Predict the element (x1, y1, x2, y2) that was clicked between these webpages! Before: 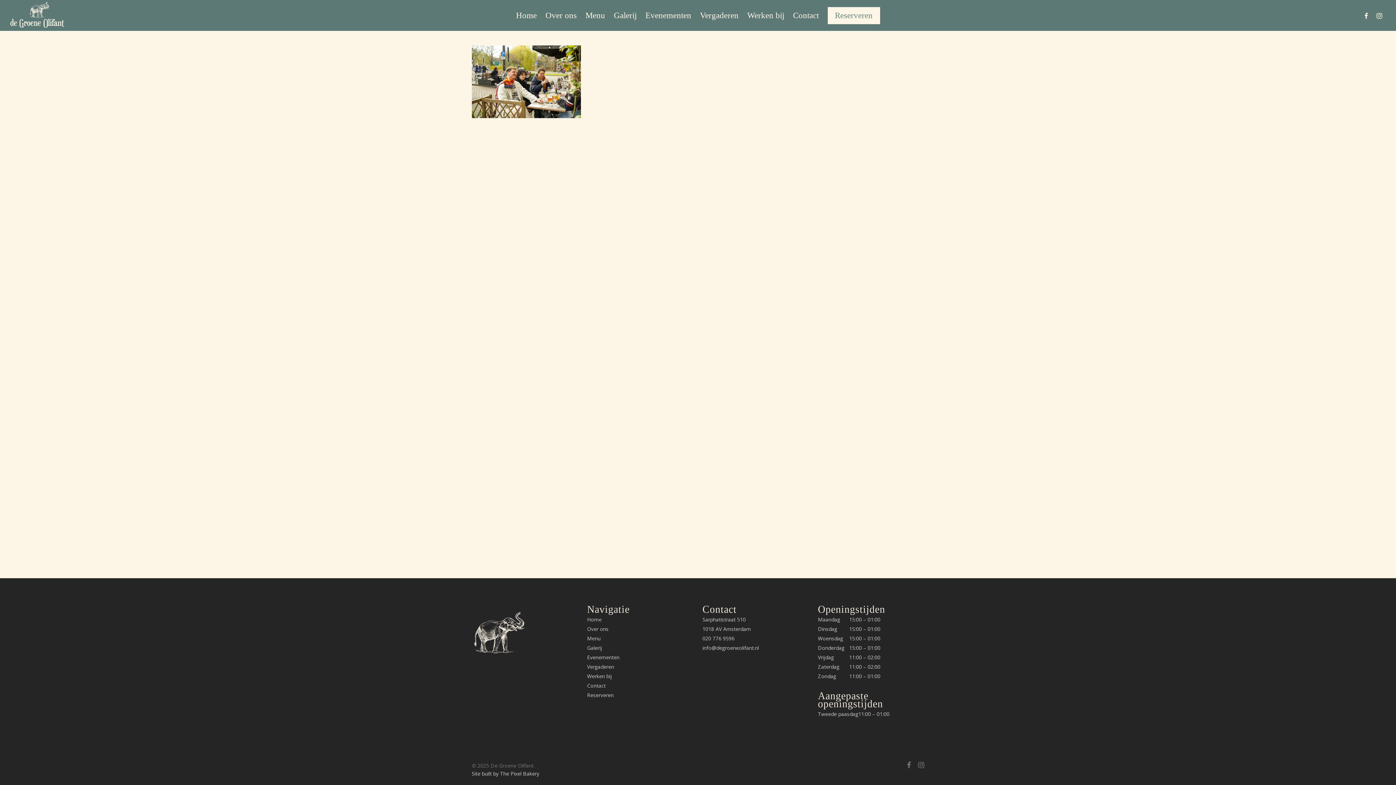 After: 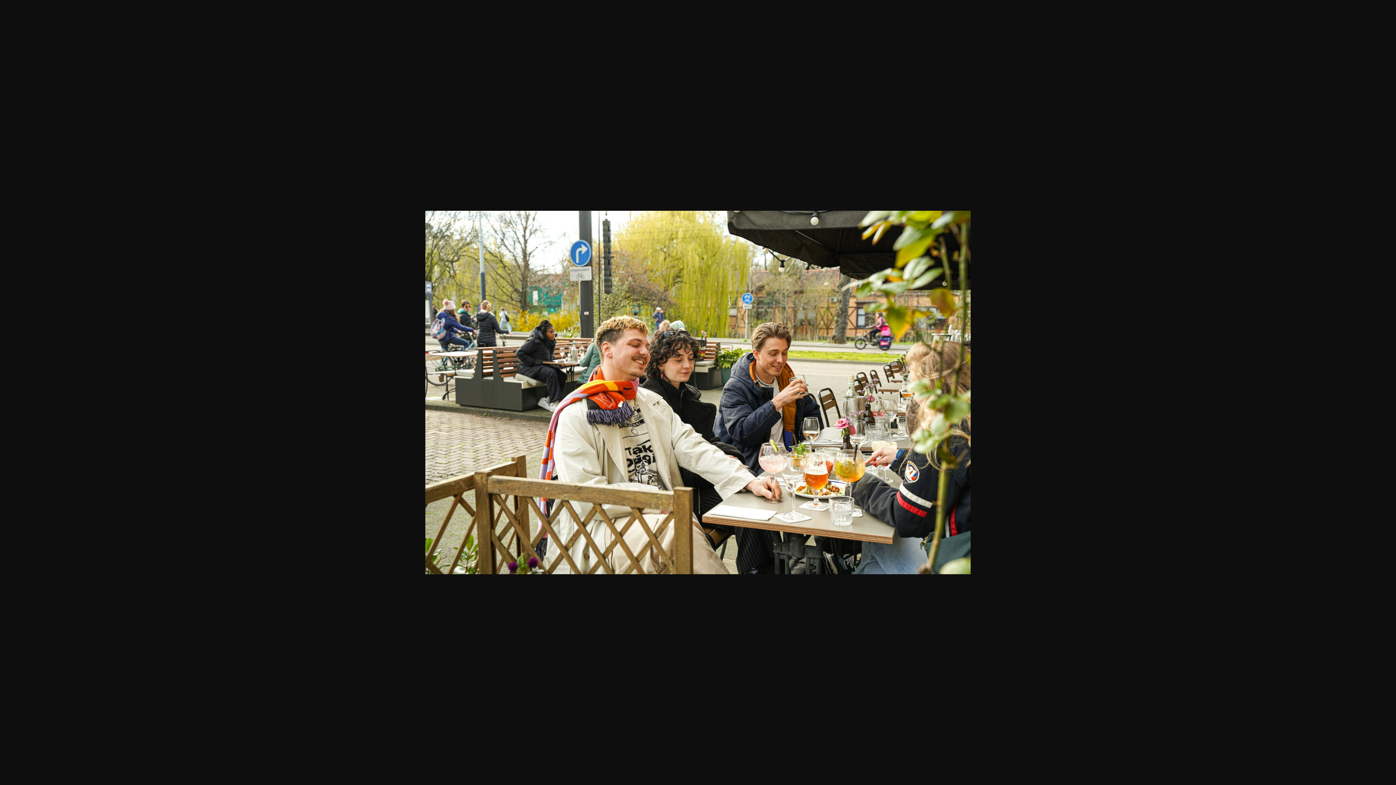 Action: bbox: (471, 112, 580, 119)